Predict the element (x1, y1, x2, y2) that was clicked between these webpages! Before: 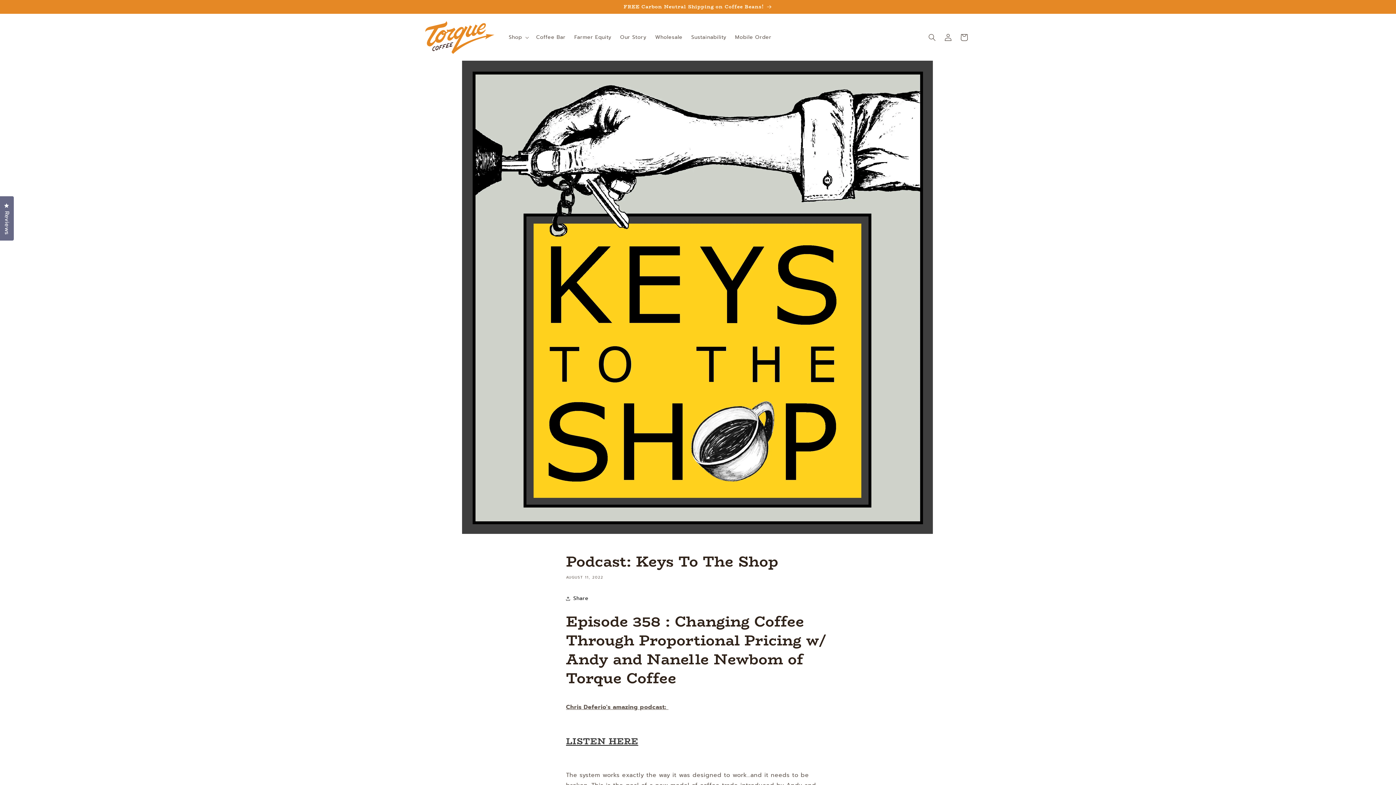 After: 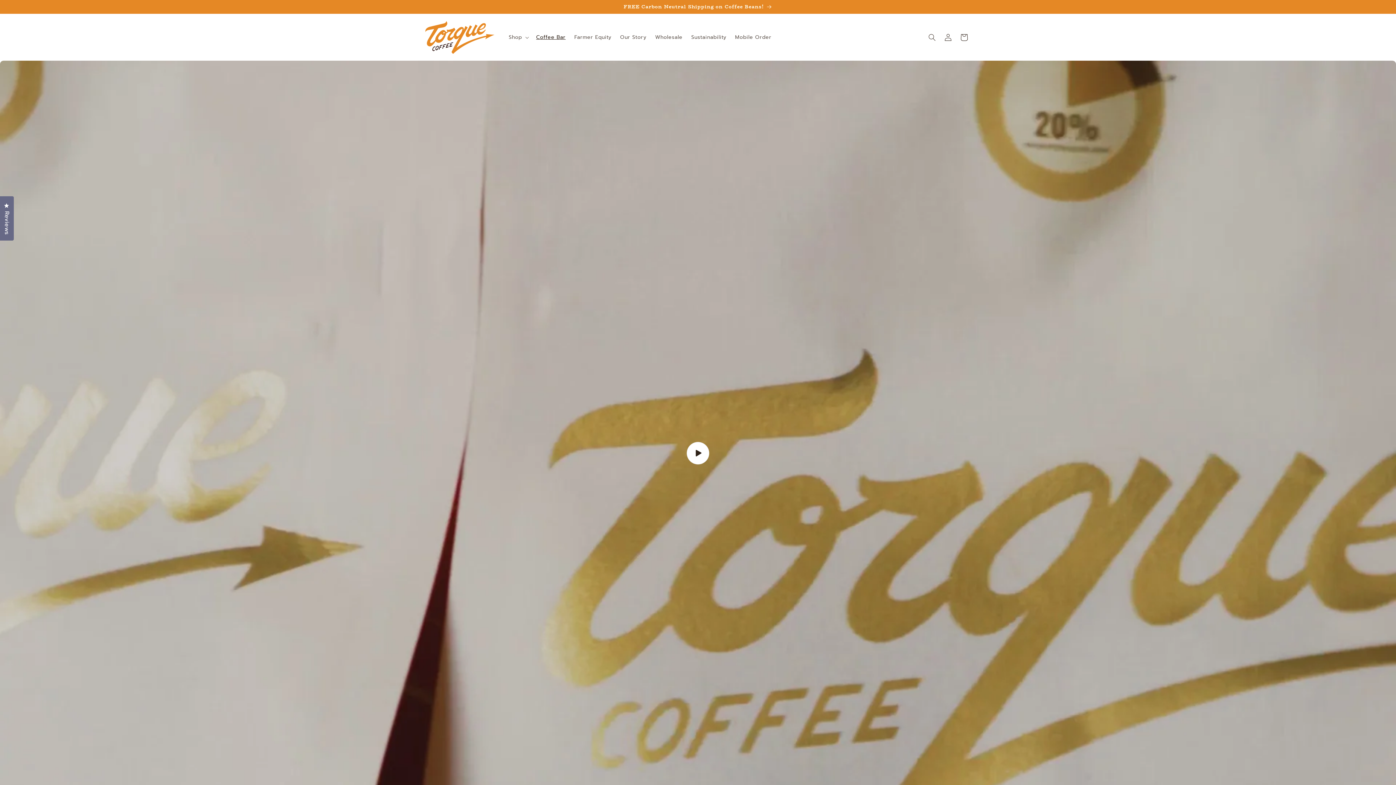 Action: bbox: (531, 29, 570, 44) label: Coffee Bar